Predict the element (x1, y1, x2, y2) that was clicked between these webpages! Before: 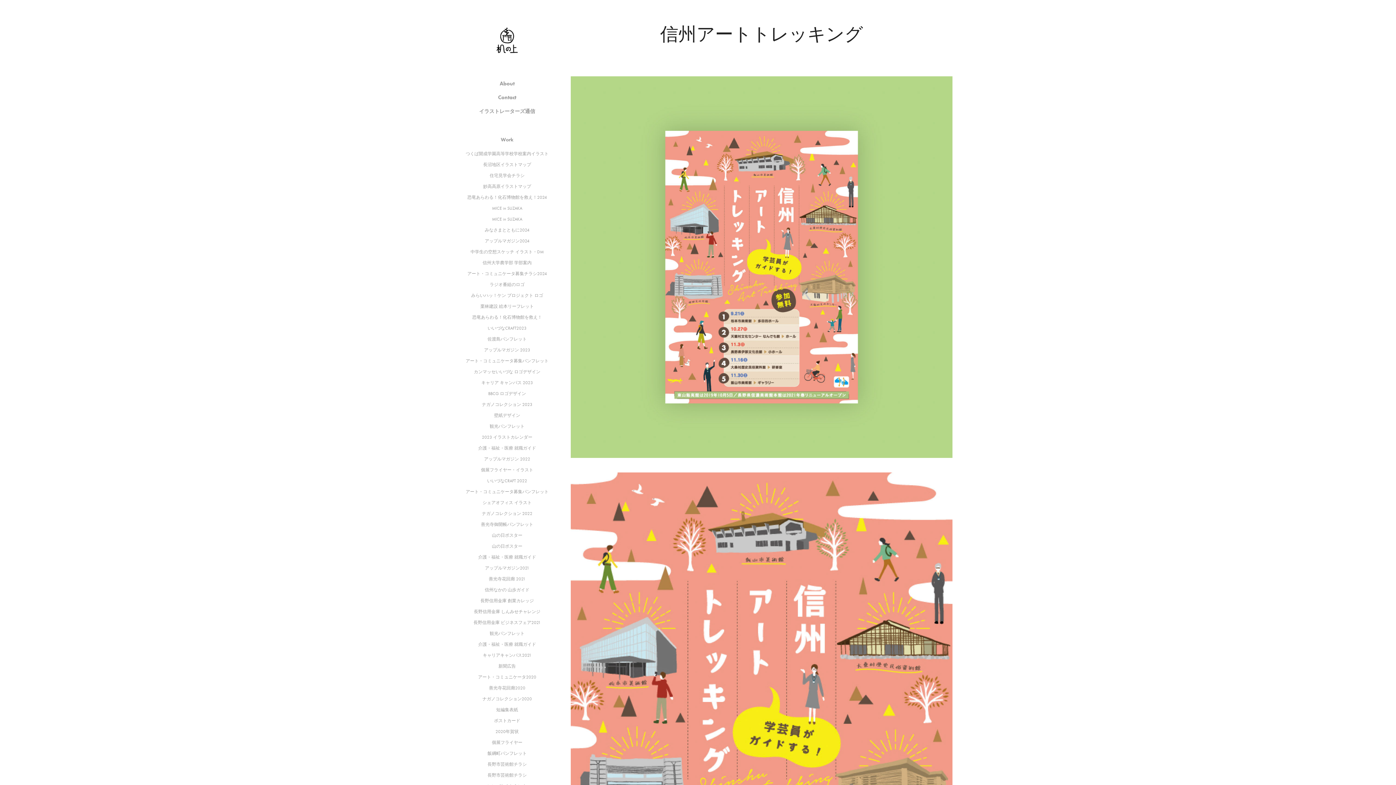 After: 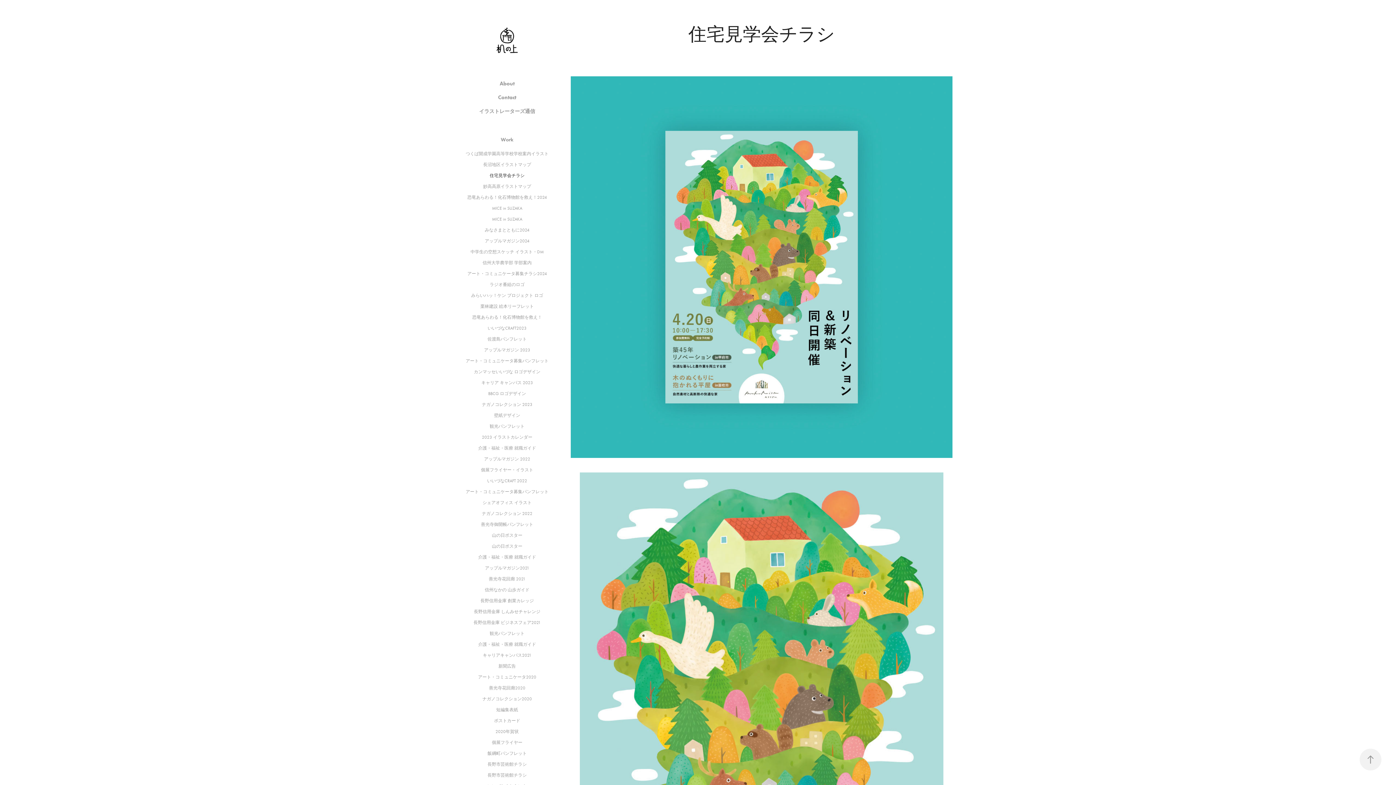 Action: bbox: (489, 173, 524, 178) label: 住宅見学会チラシ